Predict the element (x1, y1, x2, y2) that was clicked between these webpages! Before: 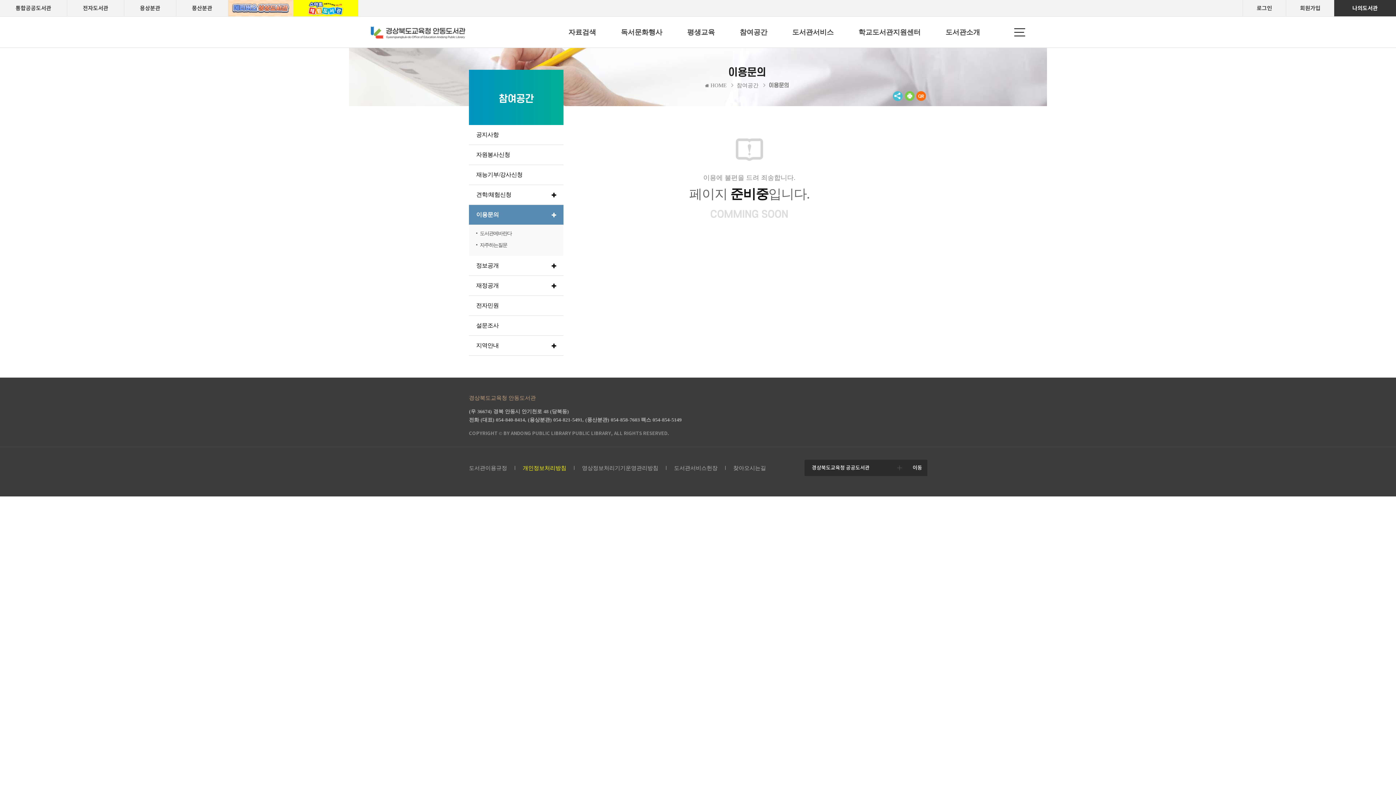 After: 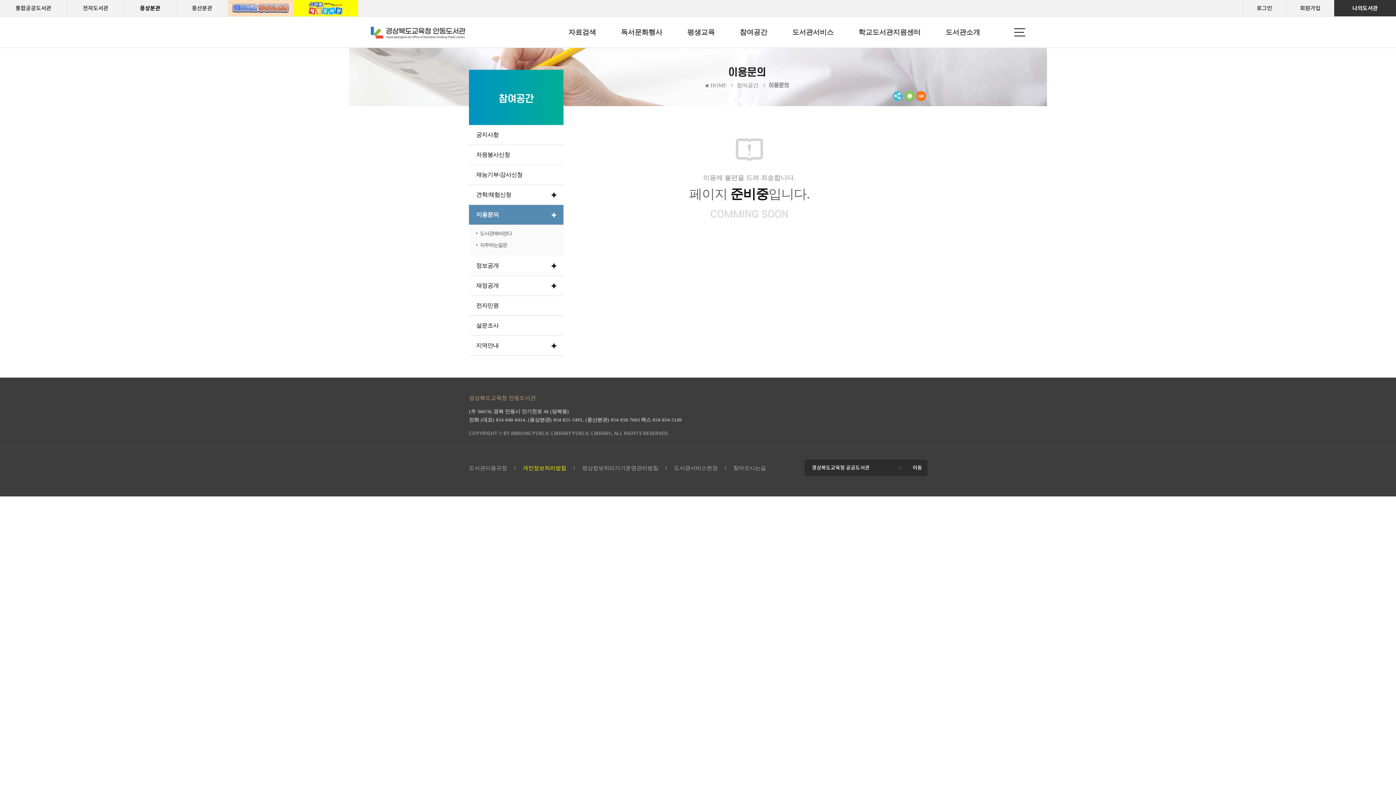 Action: label: 용상분관 bbox: (124, 0, 176, 16)